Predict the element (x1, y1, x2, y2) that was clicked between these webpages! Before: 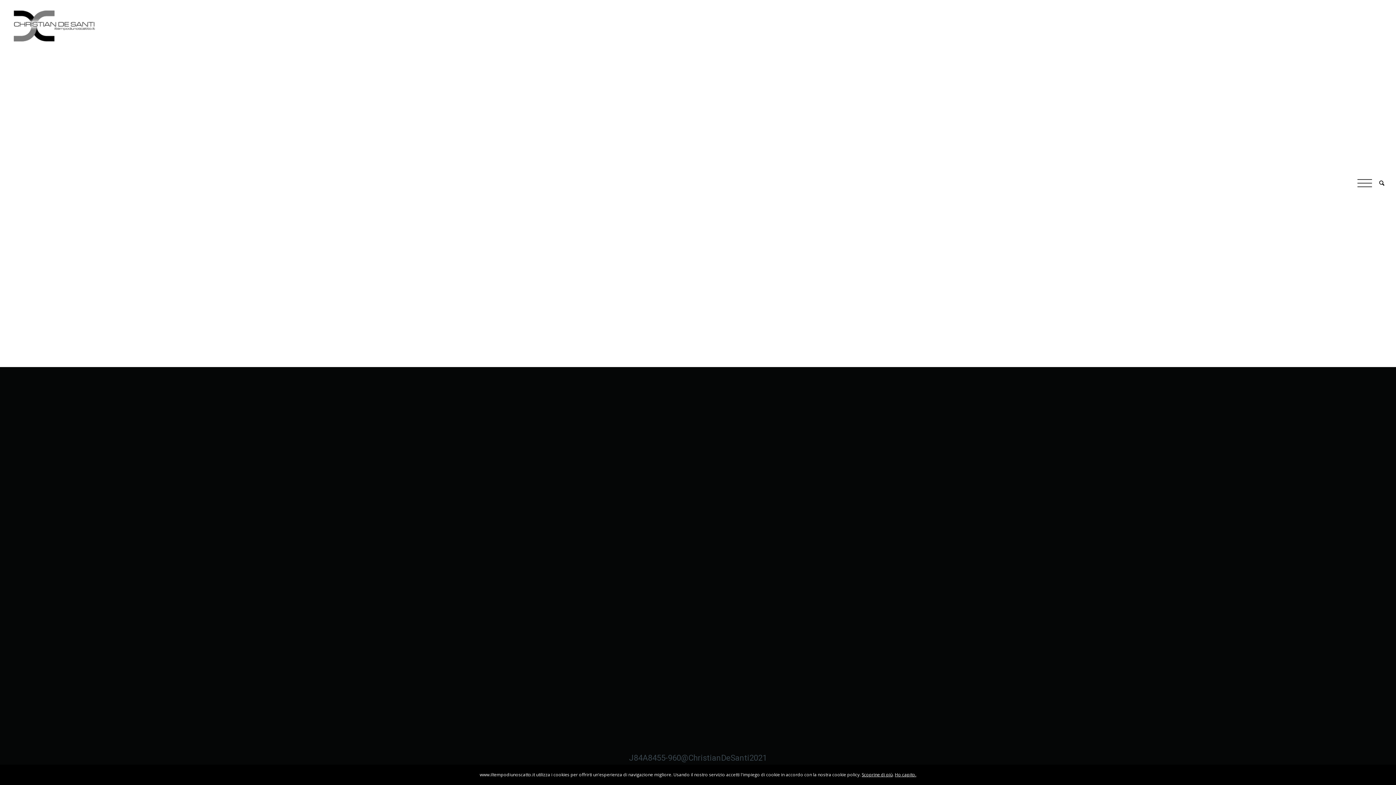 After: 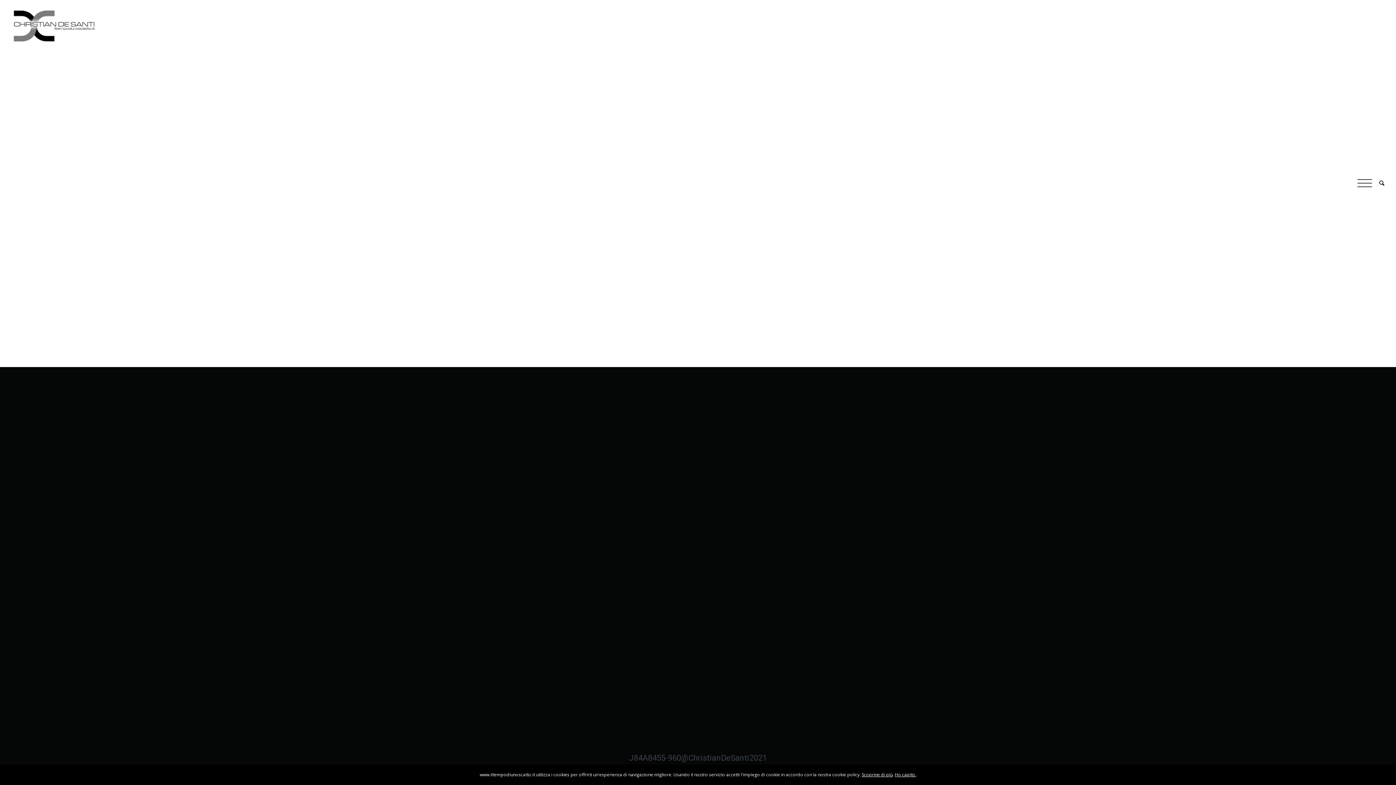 Action: bbox: (862, 772, 892, 778) label: Scoprine di più